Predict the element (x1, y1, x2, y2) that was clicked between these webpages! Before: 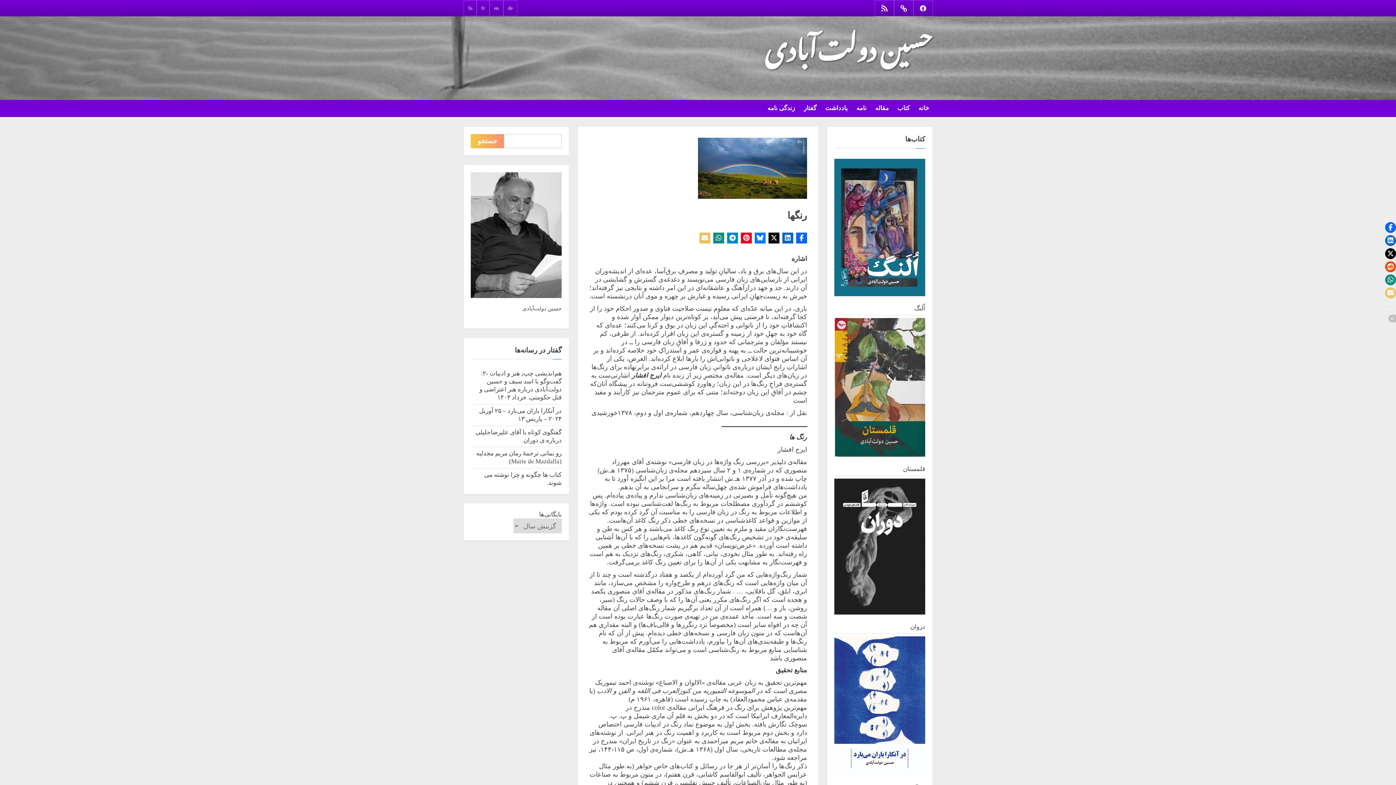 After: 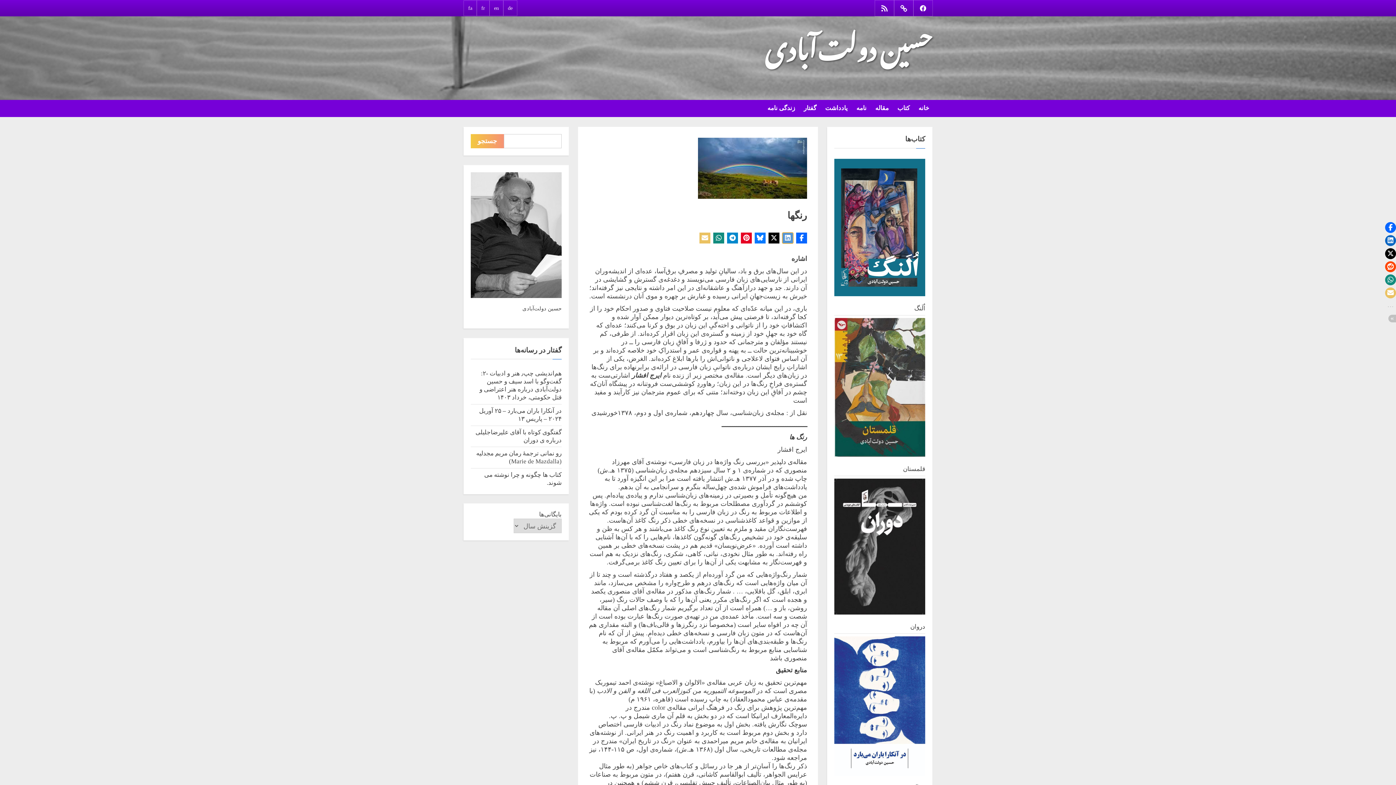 Action: bbox: (782, 232, 793, 243) label: Click to share on LinkedIn